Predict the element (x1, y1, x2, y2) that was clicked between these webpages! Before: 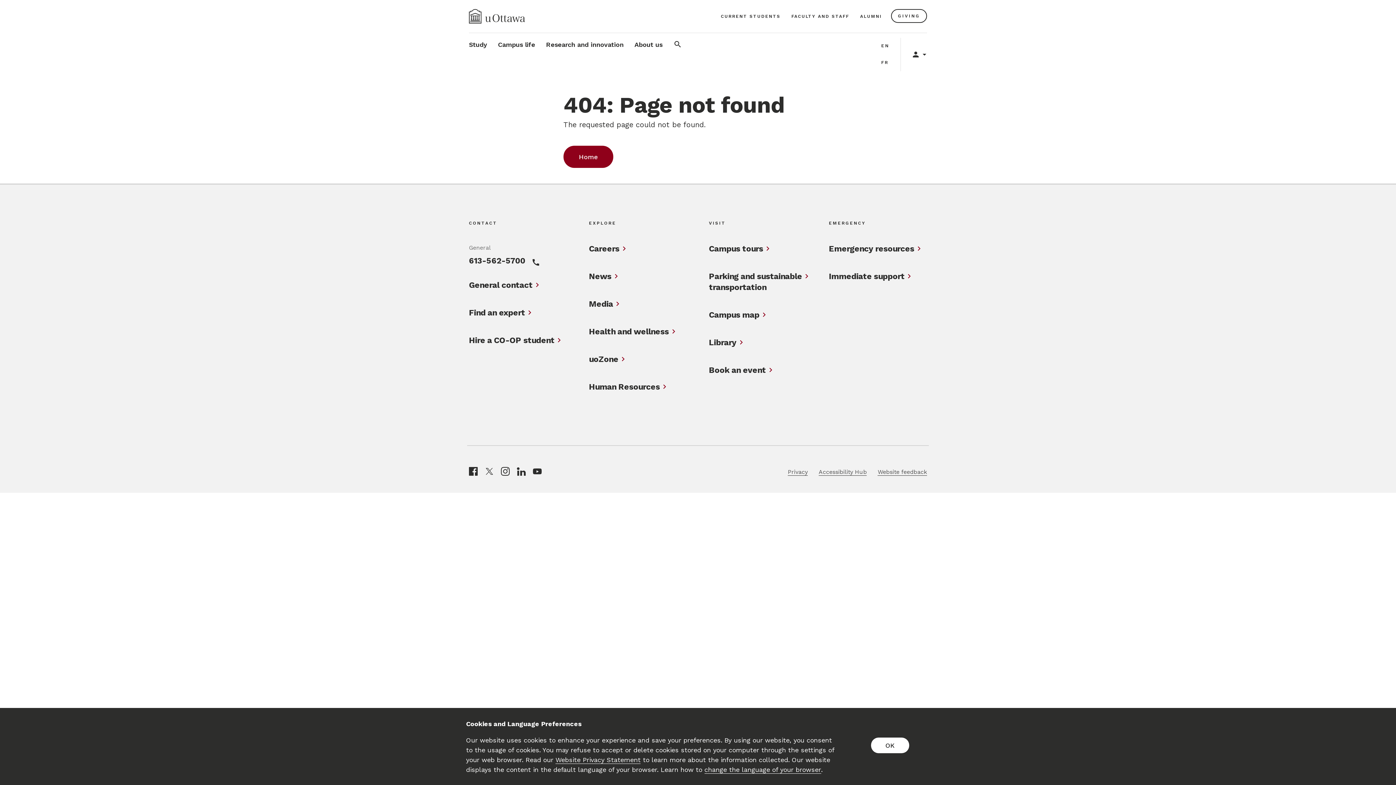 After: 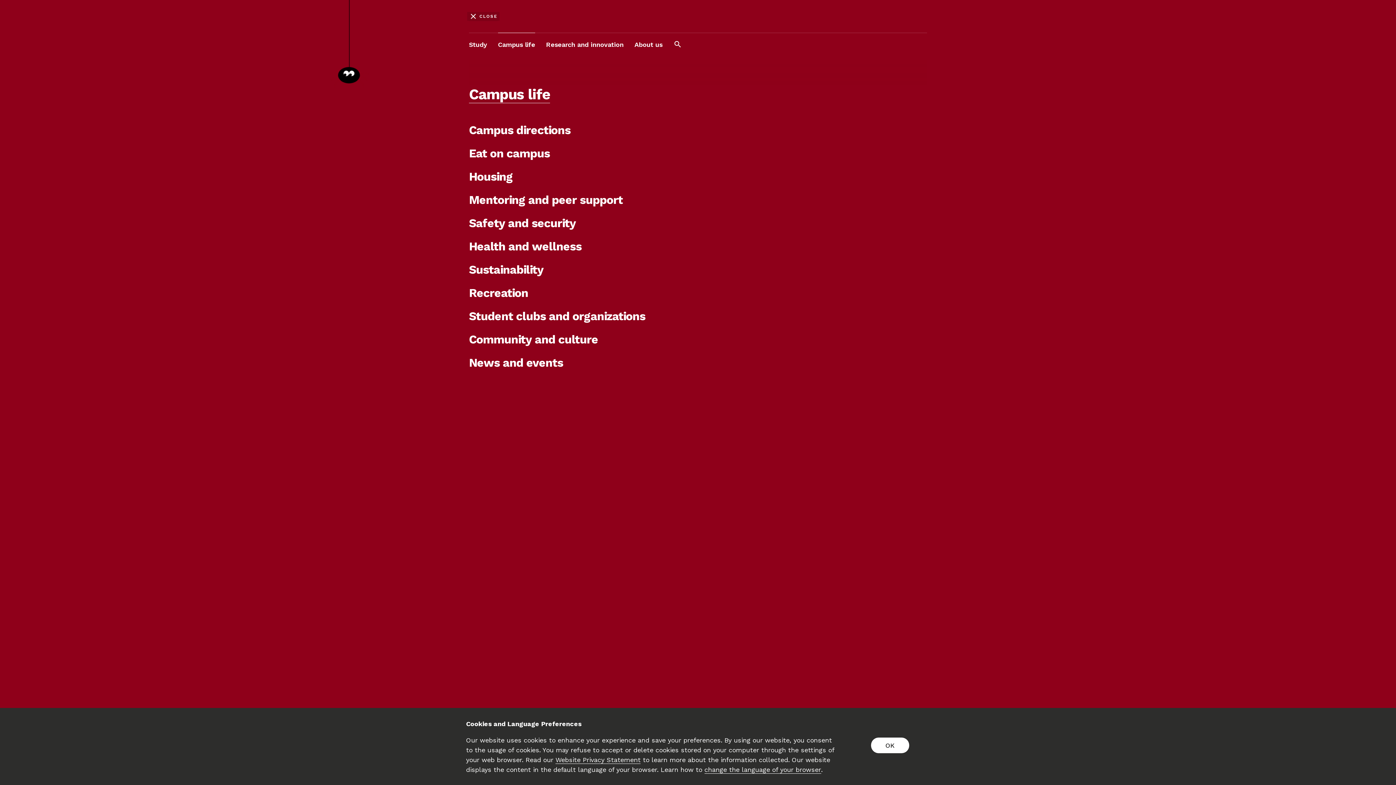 Action: label: Campus life bbox: (498, 33, 535, 56)